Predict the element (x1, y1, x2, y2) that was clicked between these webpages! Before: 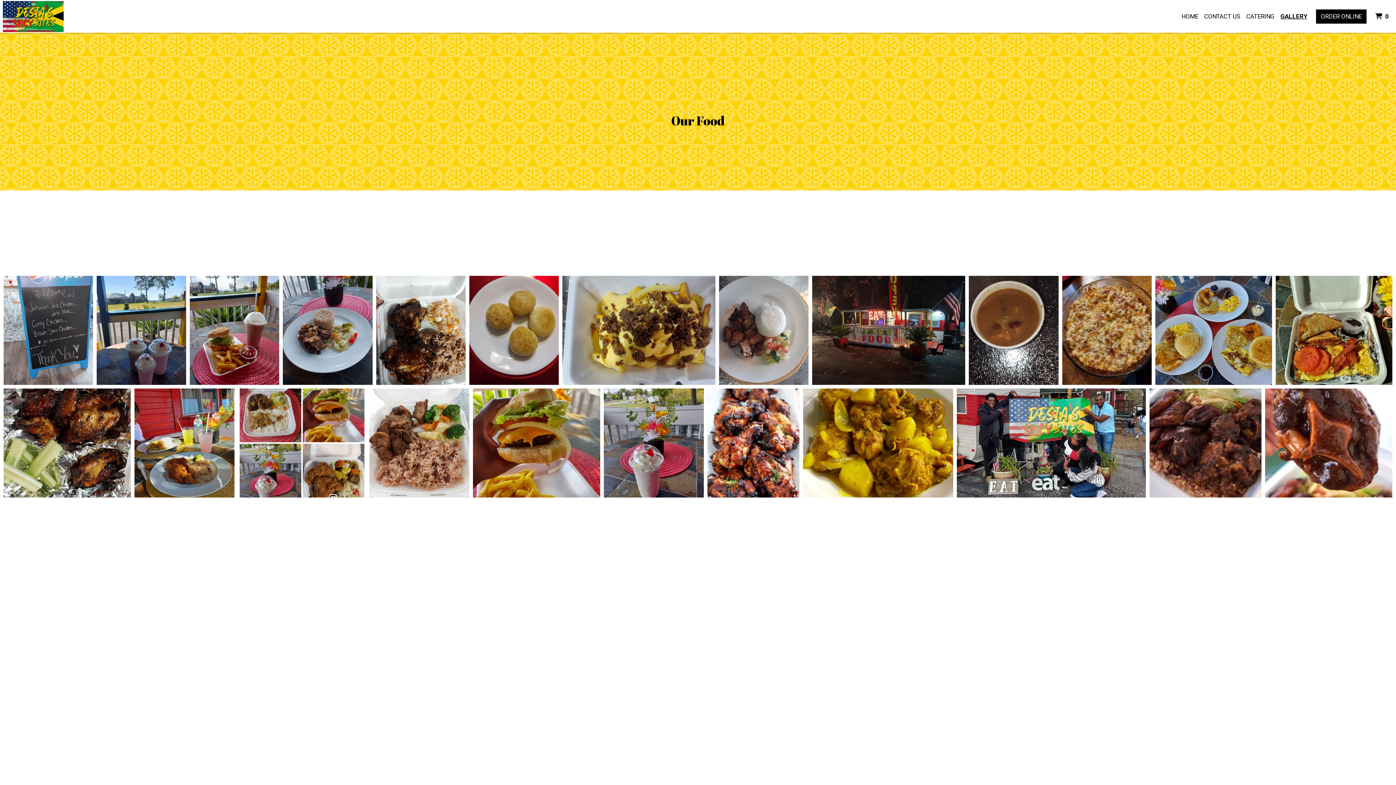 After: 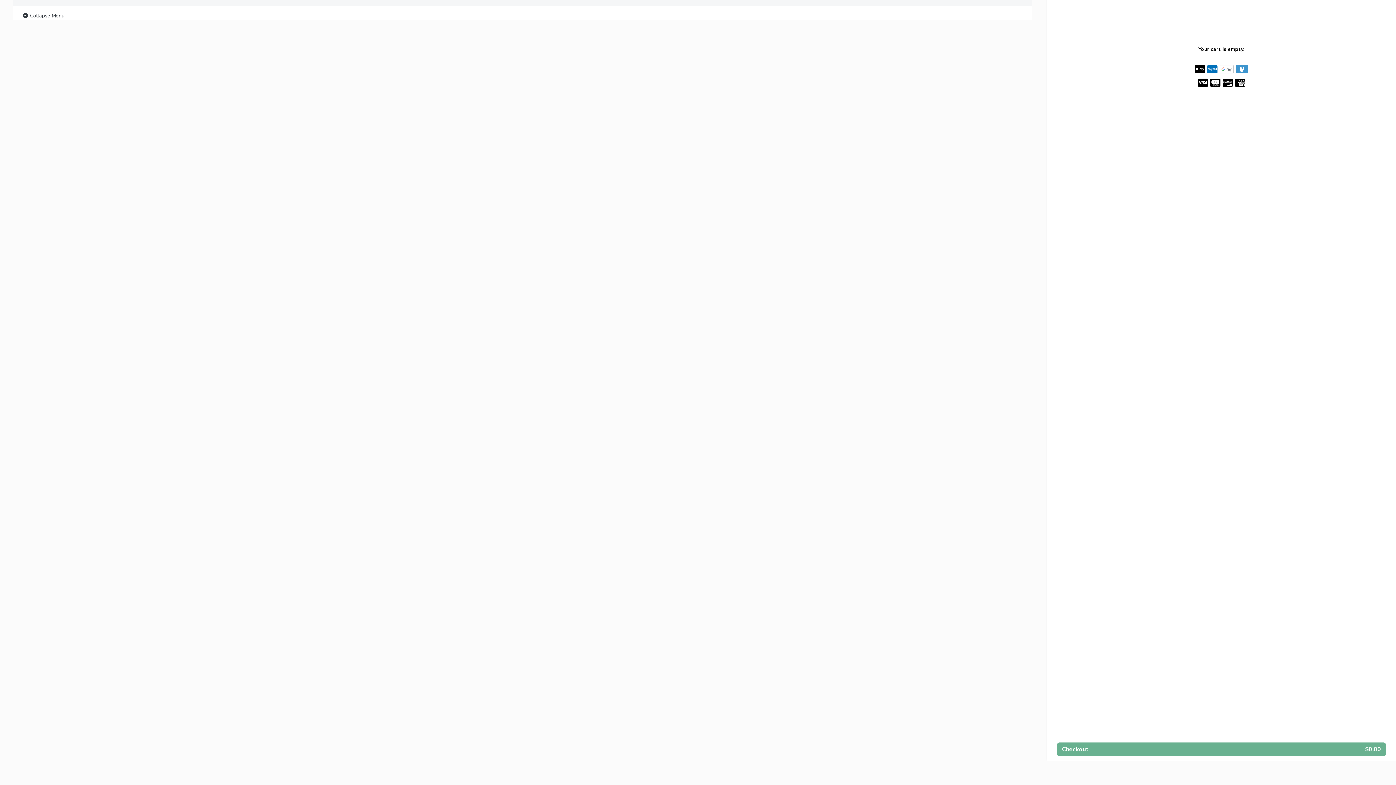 Action: label:  0
 ITEMS IN CART bbox: (1372, 8, 1393, 23)